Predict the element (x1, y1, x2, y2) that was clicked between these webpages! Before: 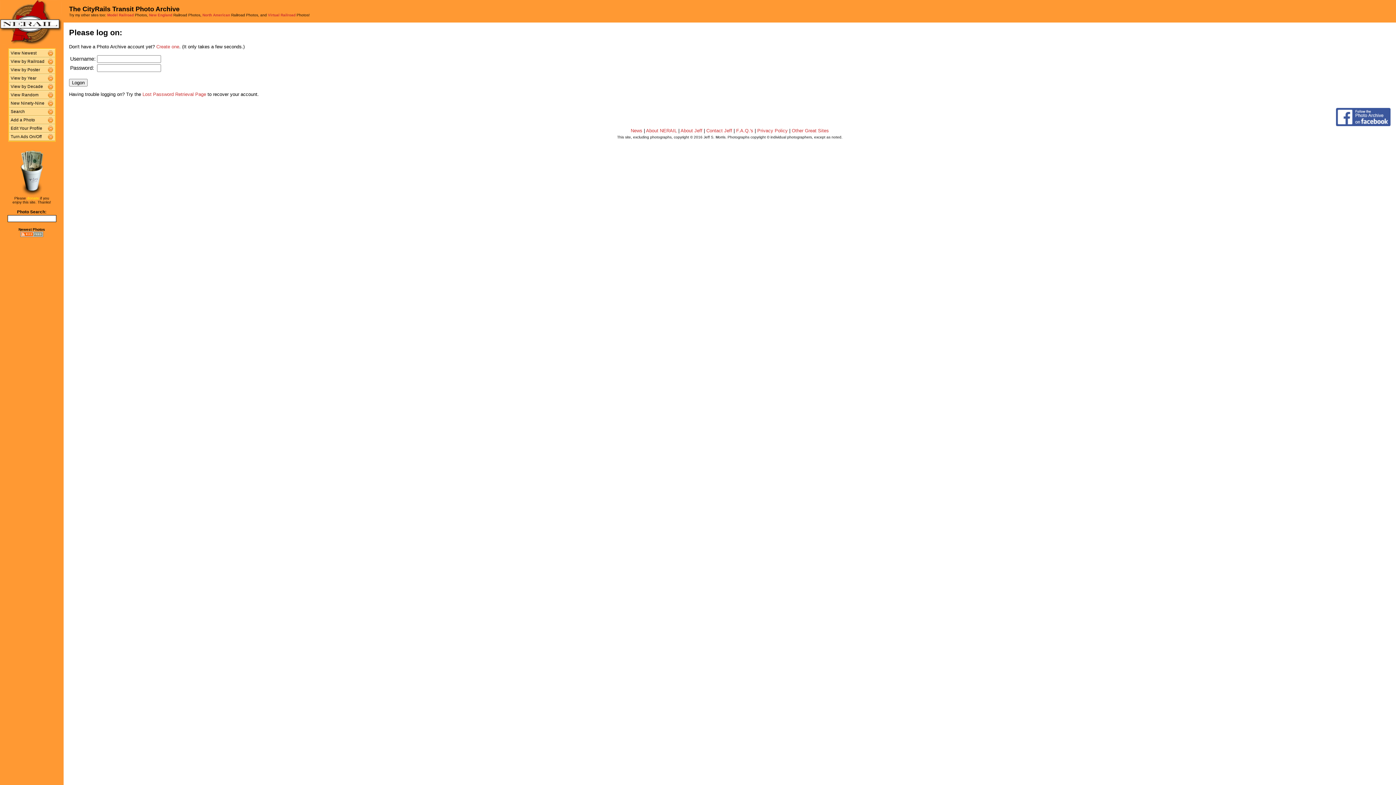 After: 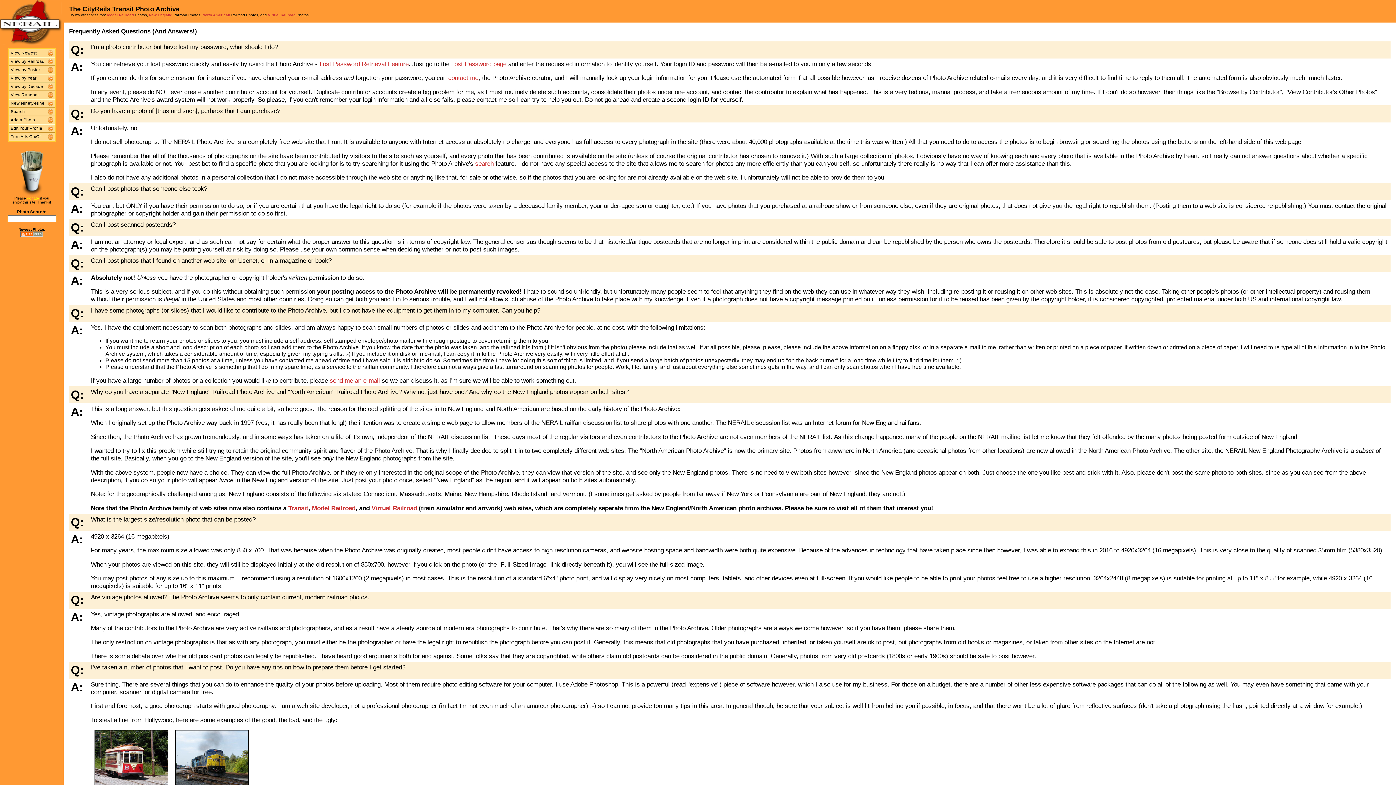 Action: label: F.A.Q.'s bbox: (736, 128, 753, 133)